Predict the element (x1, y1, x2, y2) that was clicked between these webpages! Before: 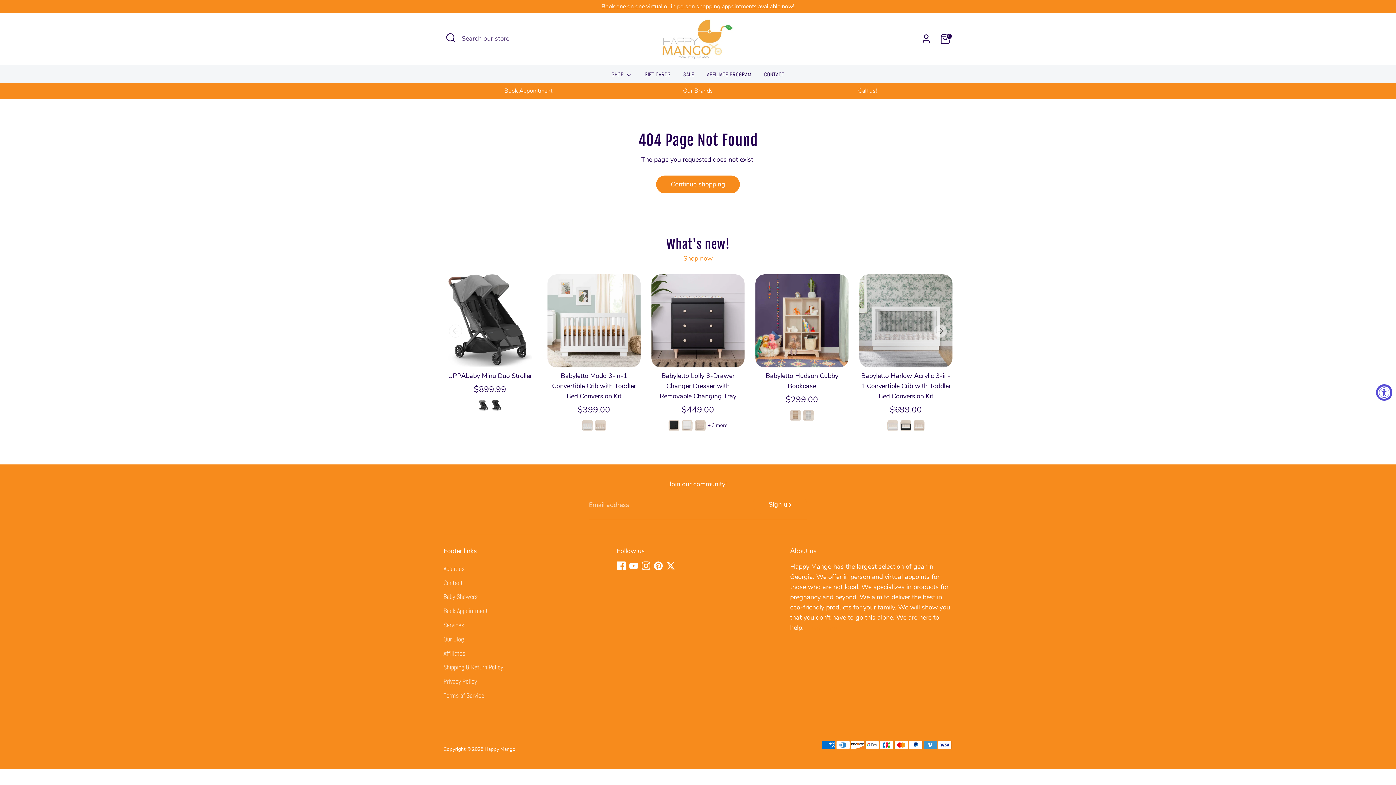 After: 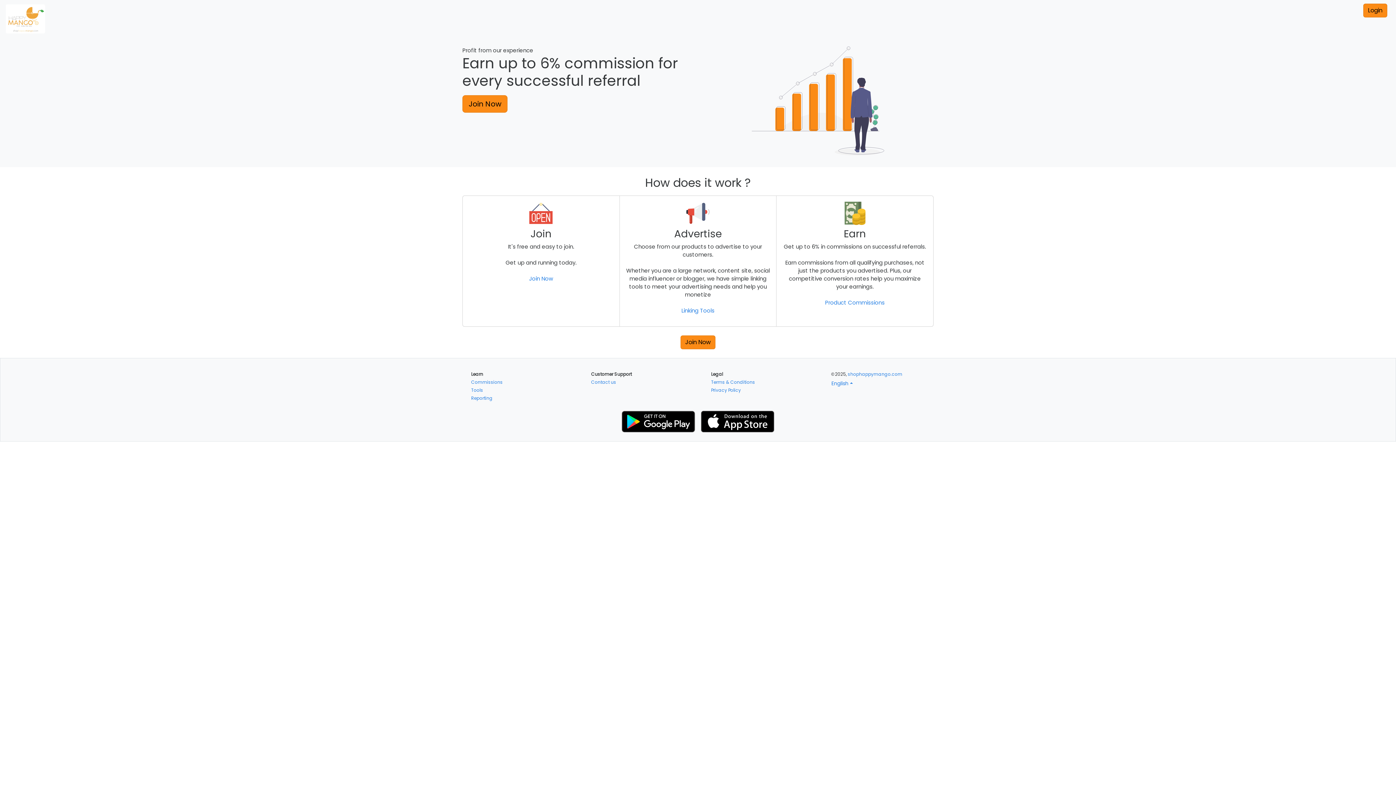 Action: bbox: (443, 649, 465, 657) label: Affiliates